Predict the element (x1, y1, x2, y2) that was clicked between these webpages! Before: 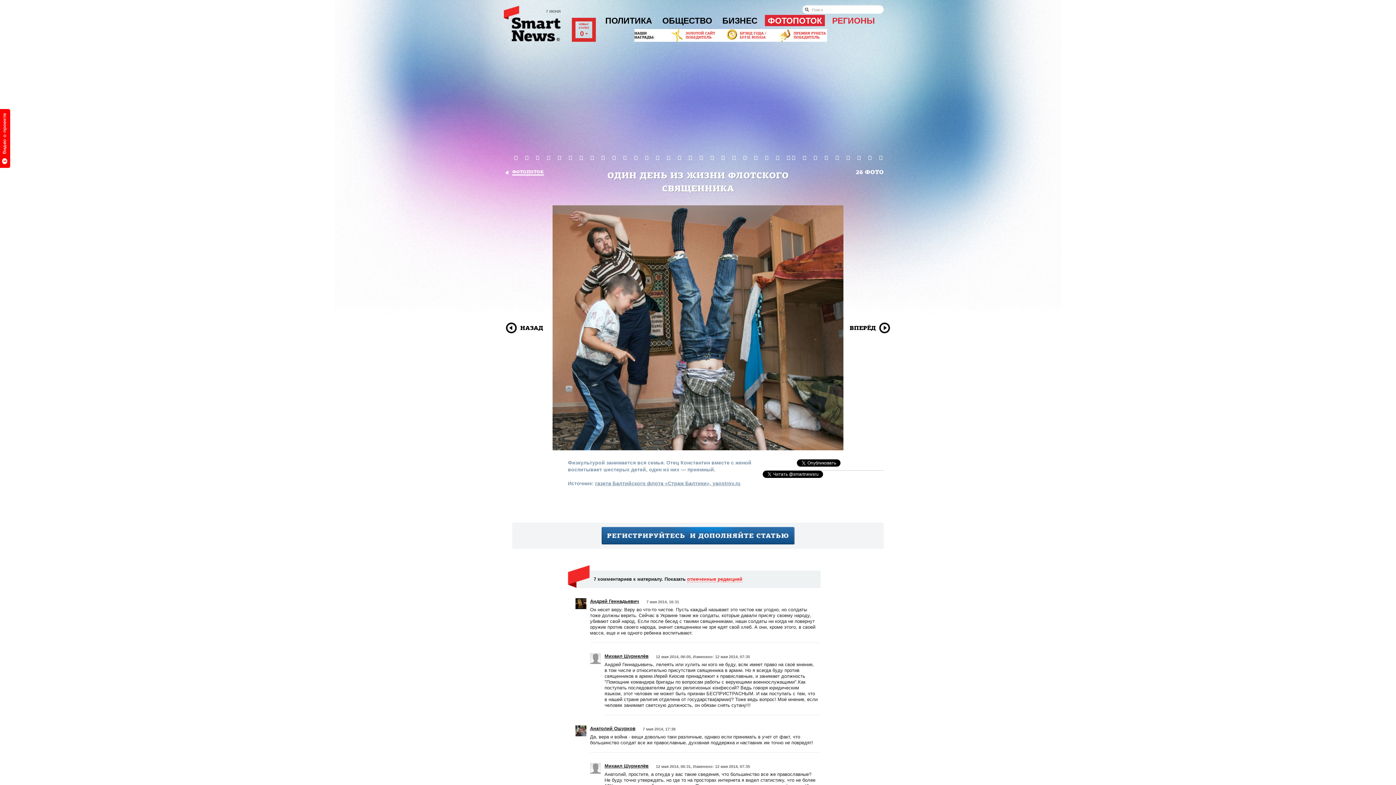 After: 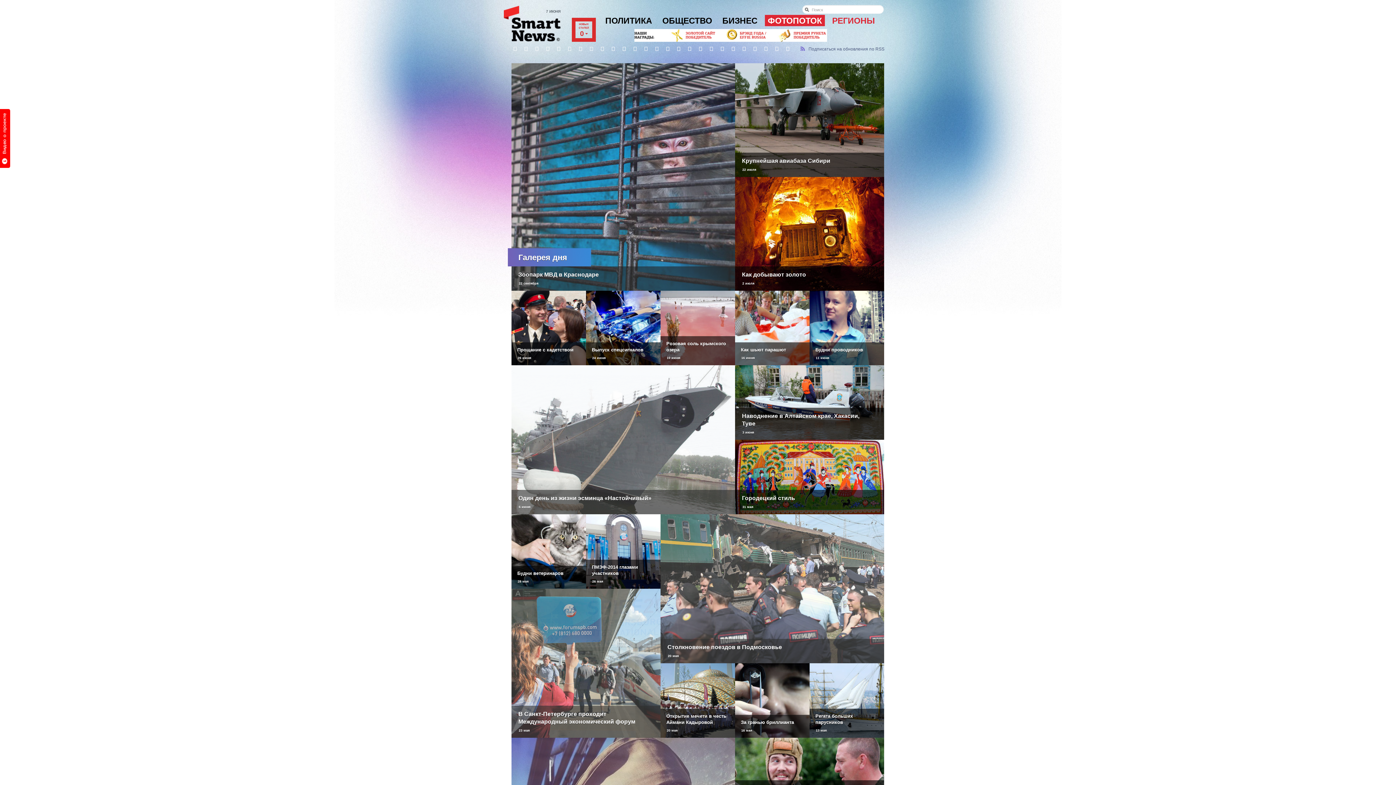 Action: label: ФОТОПОТОК bbox: (765, 14, 825, 26)